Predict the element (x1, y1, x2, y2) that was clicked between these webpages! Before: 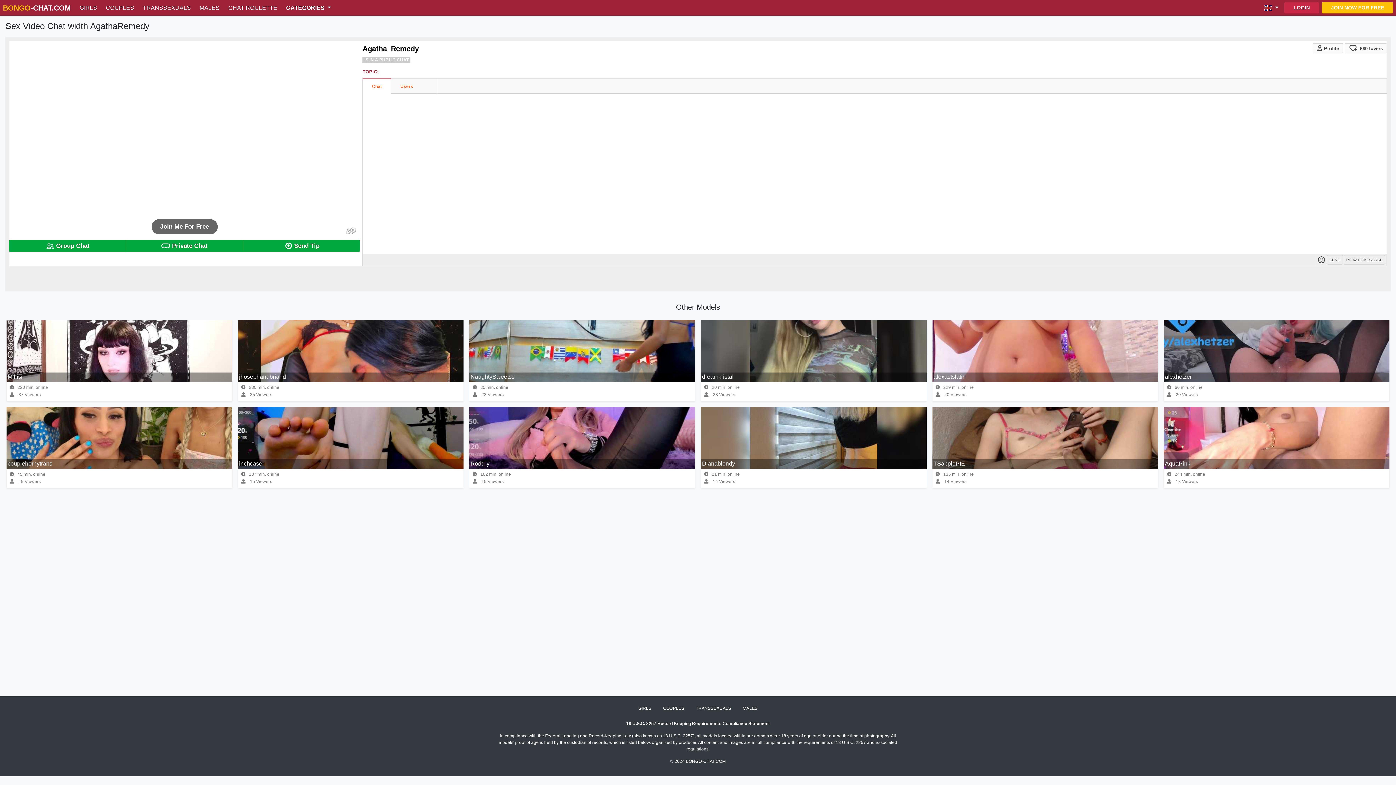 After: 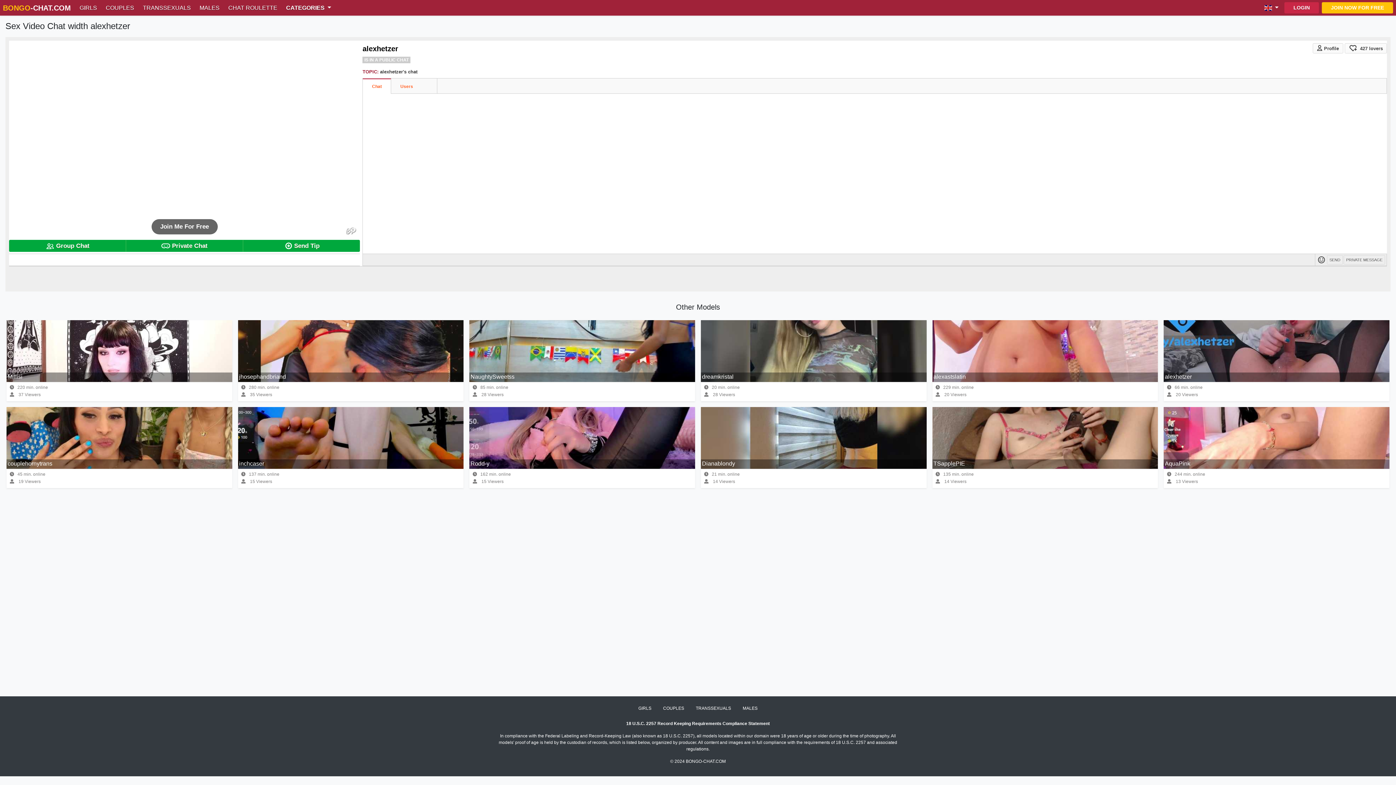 Action: label: alexhetzer bbox: (1165, 373, 1192, 380)